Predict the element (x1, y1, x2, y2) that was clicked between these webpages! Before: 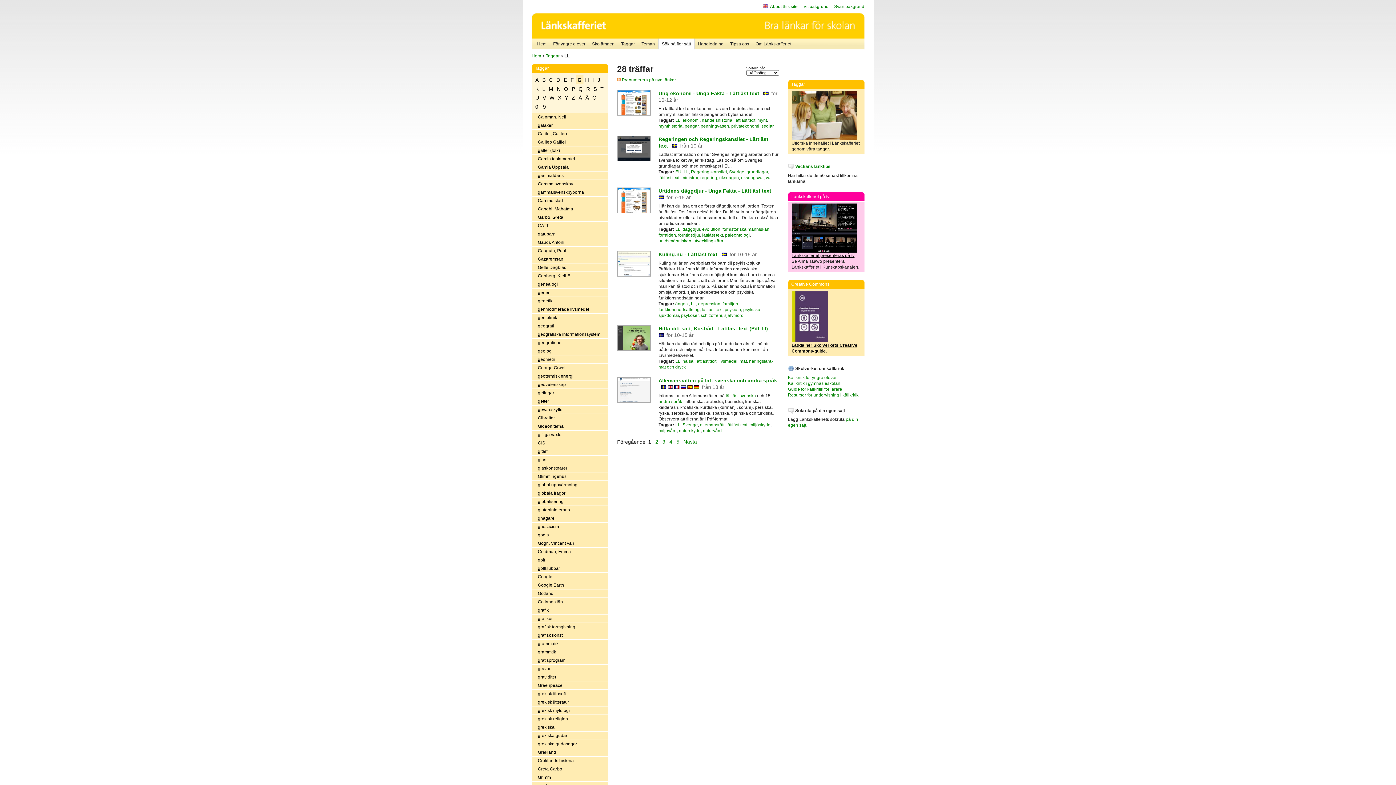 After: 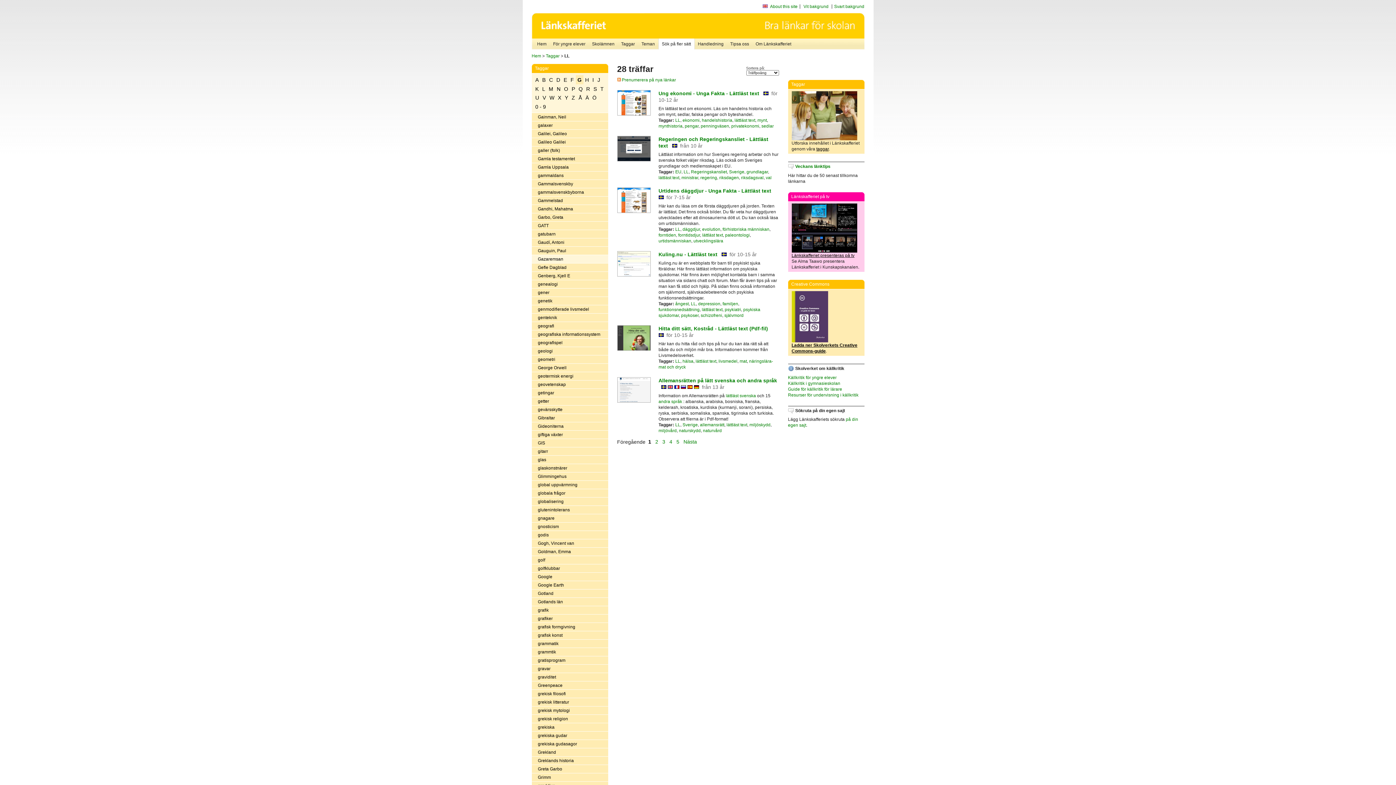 Action: label: Gazaremsan bbox: (531, 255, 608, 263)